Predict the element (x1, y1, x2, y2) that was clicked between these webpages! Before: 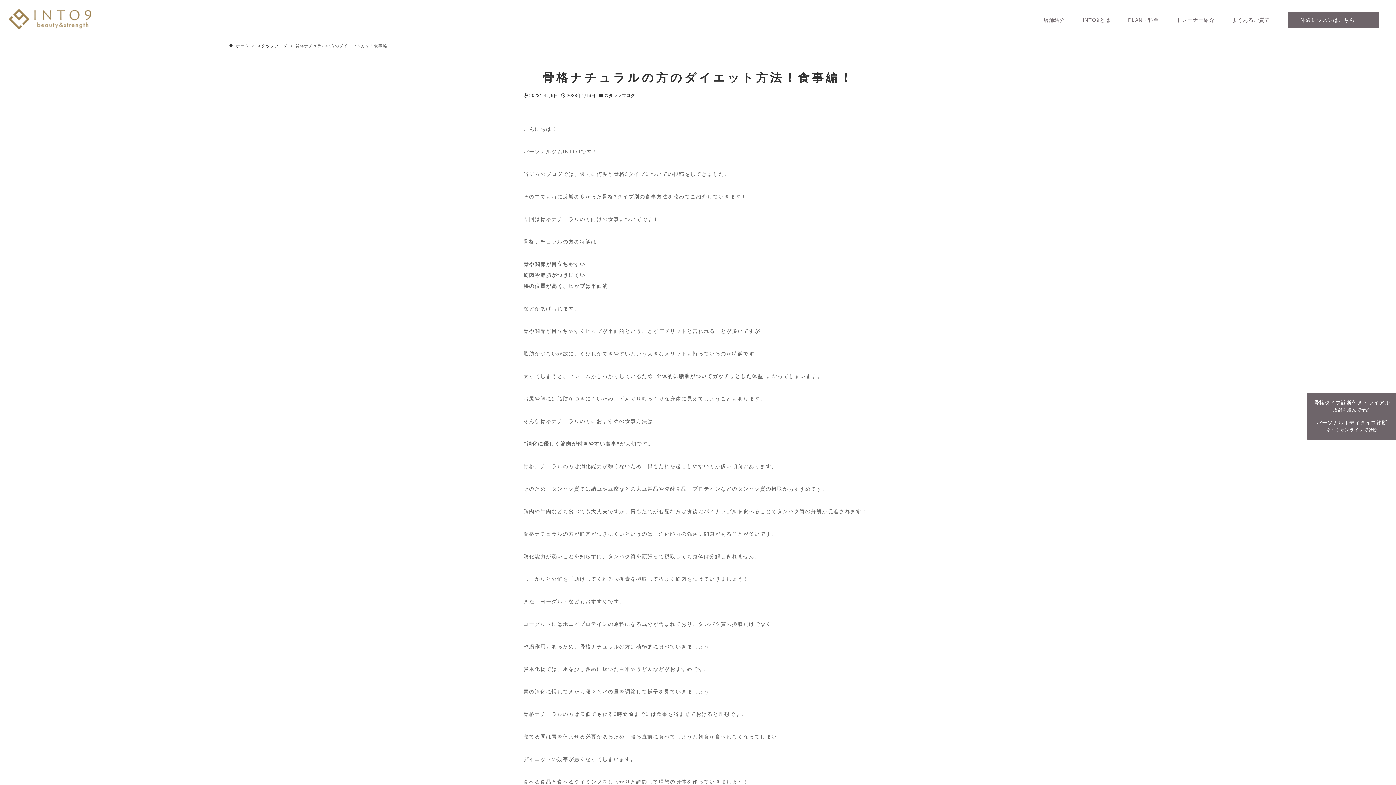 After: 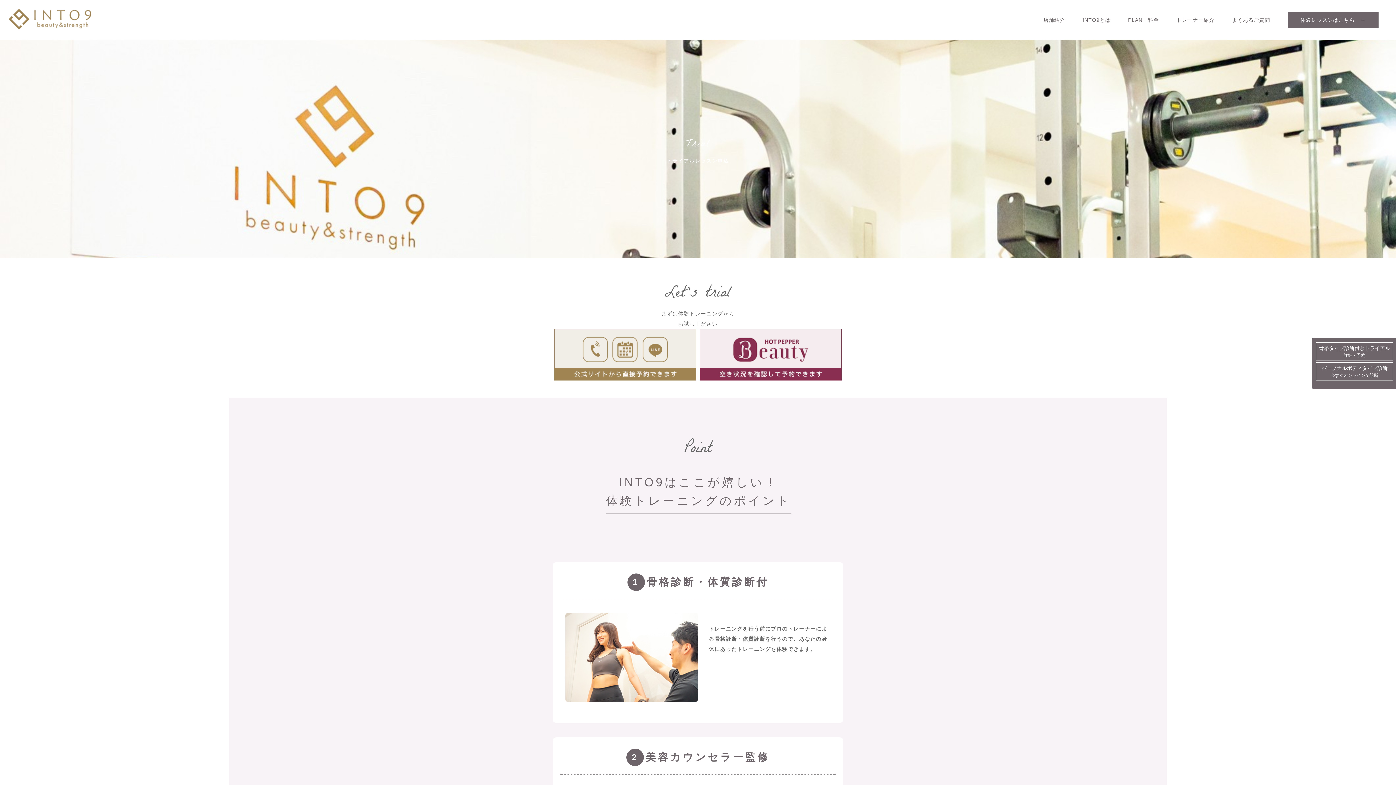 Action: label: 体験レッスンはこちら　→ bbox: (1288, 11, 1378, 27)